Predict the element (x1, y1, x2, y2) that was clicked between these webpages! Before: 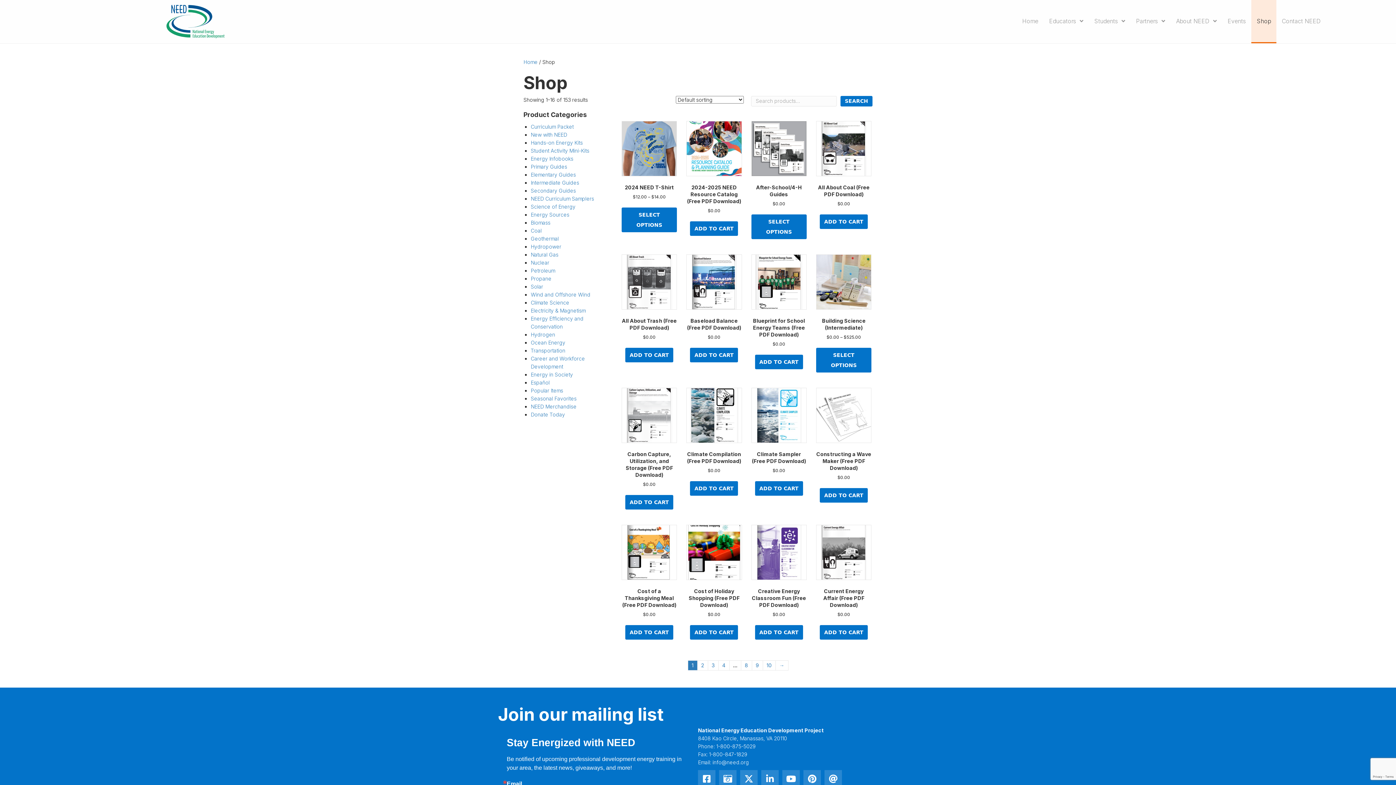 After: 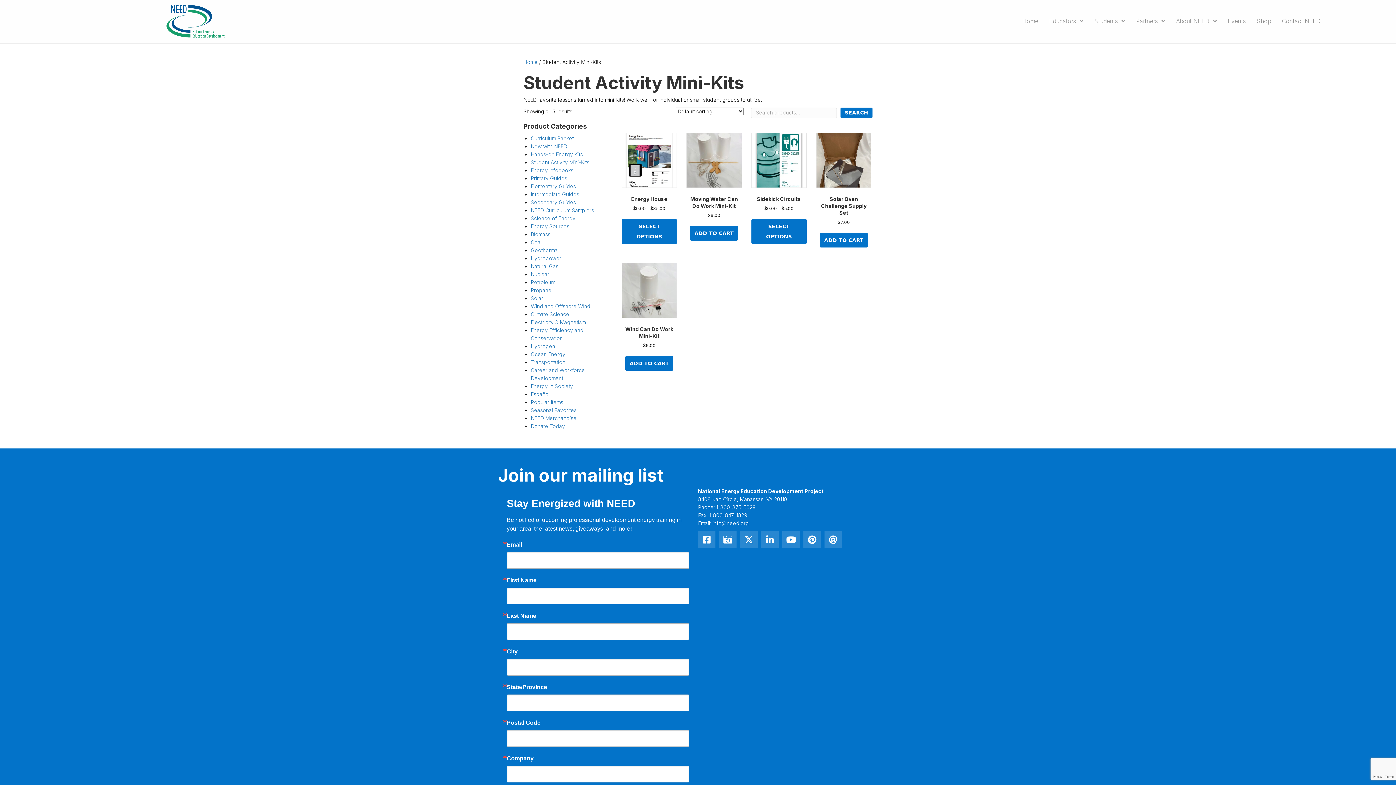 Action: bbox: (530, 147, 589, 153) label: Student Activity Mini-Kits